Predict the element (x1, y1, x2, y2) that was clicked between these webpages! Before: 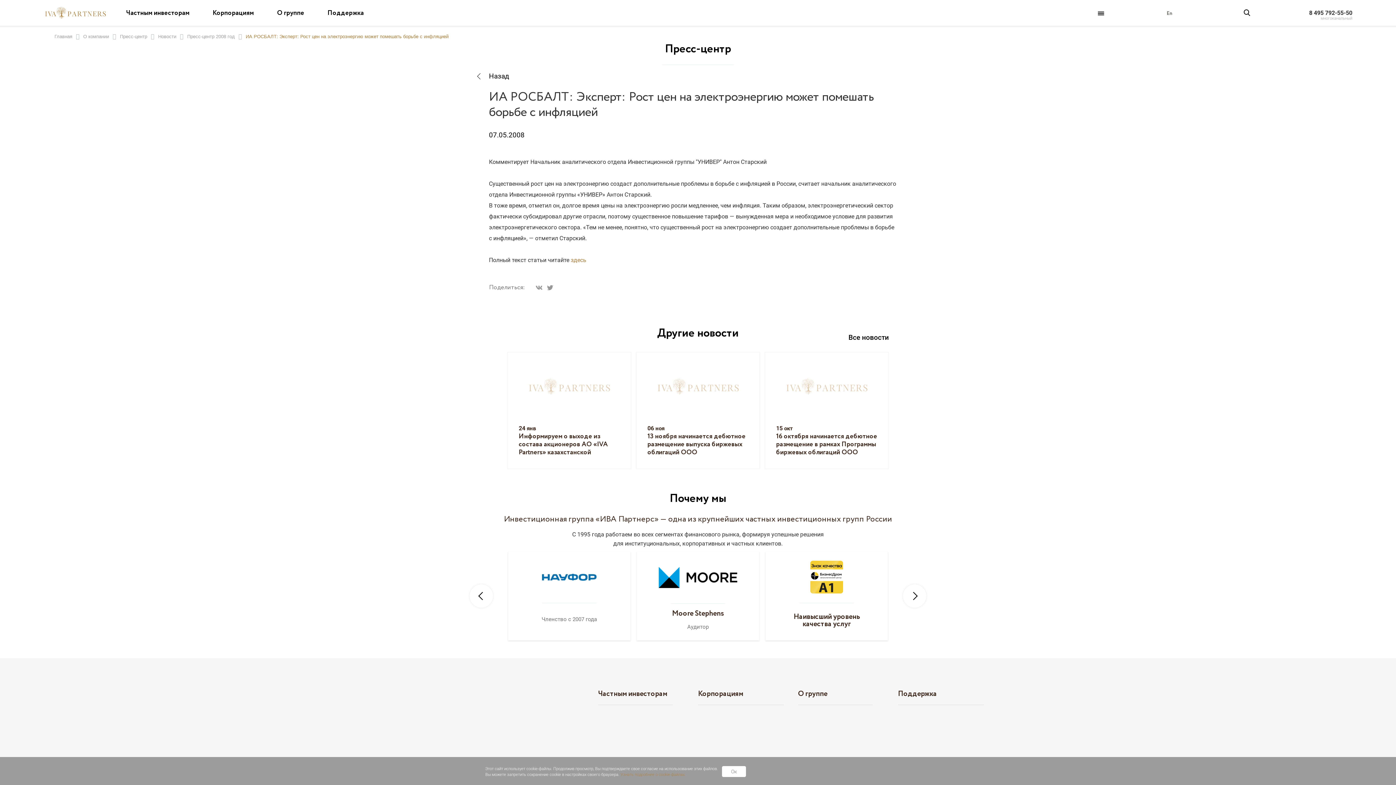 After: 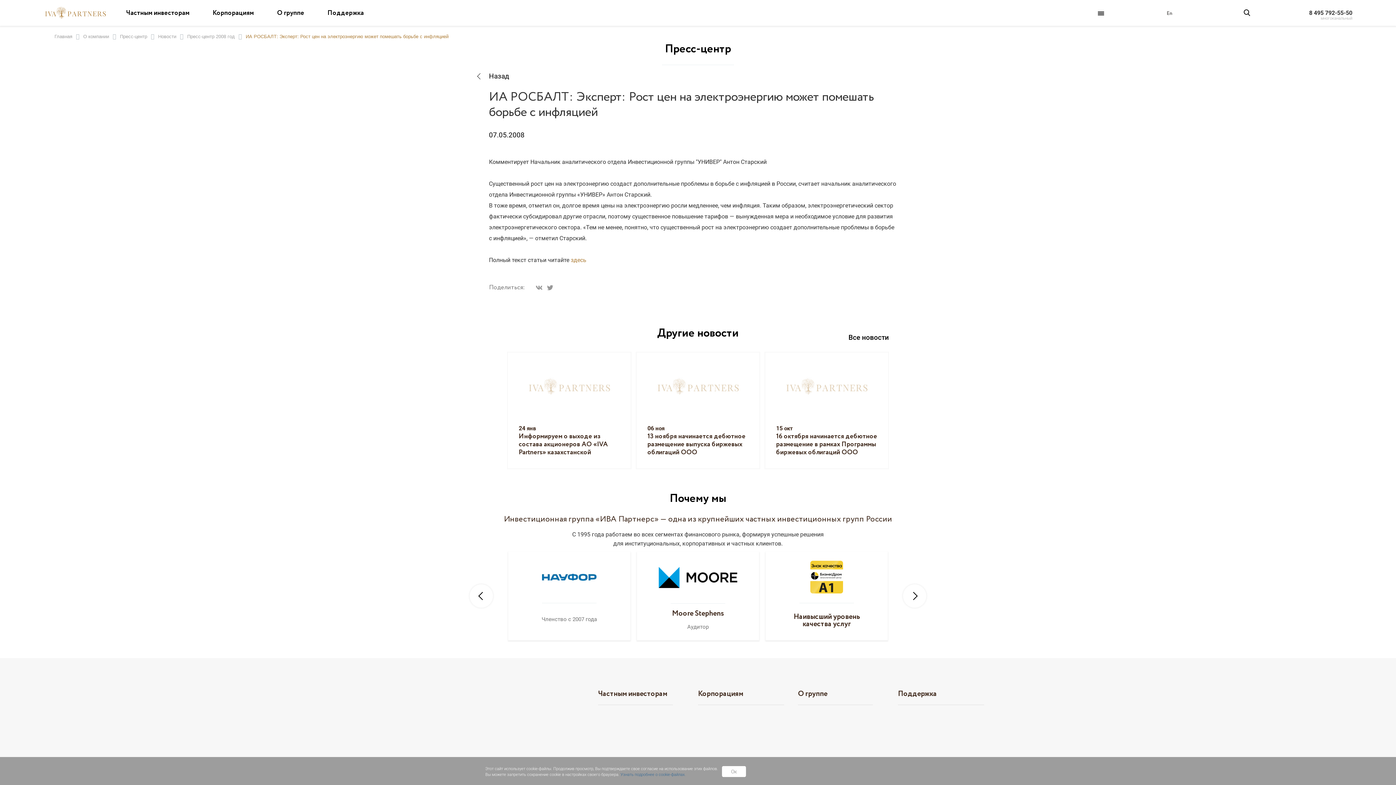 Action: bbox: (620, 772, 685, 777) label: Узнать подробнее о cookie-файлах.